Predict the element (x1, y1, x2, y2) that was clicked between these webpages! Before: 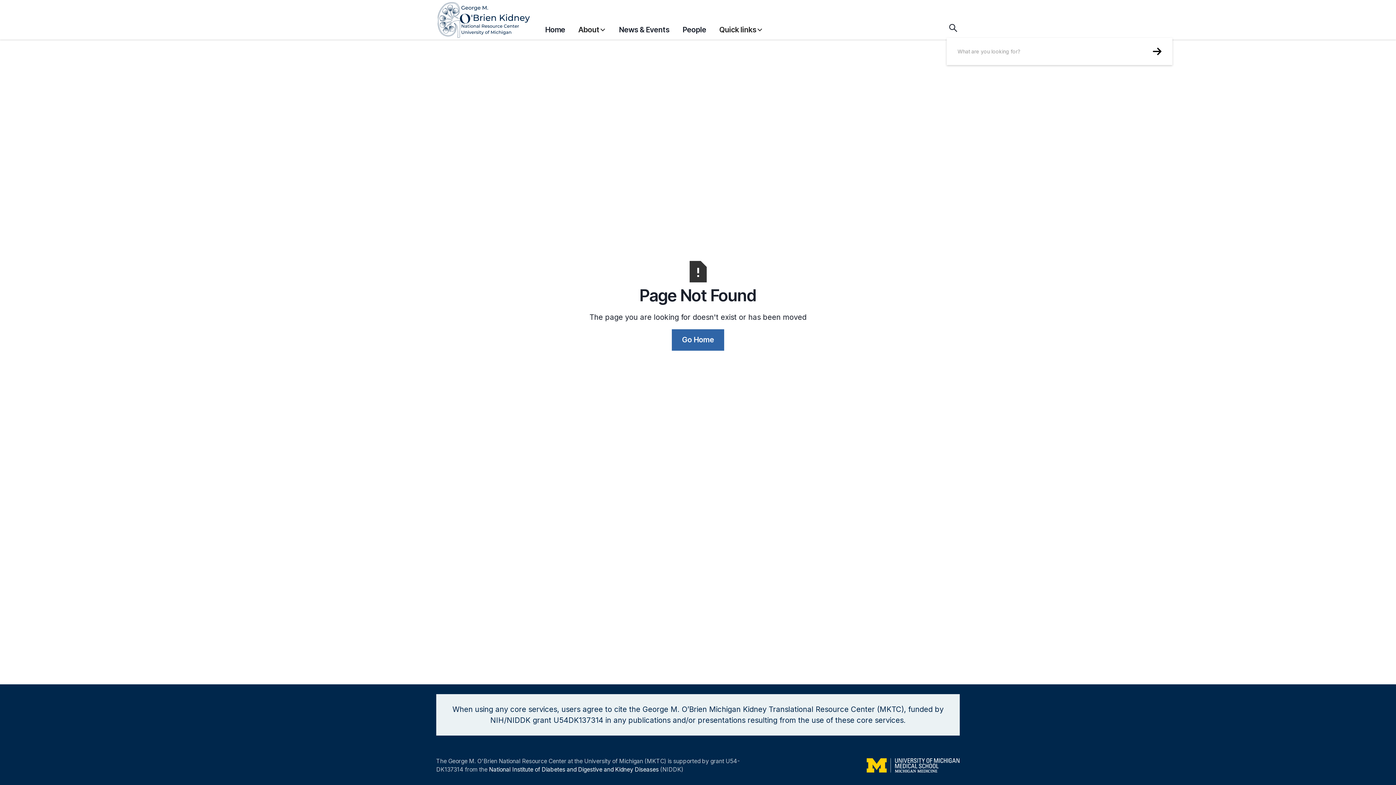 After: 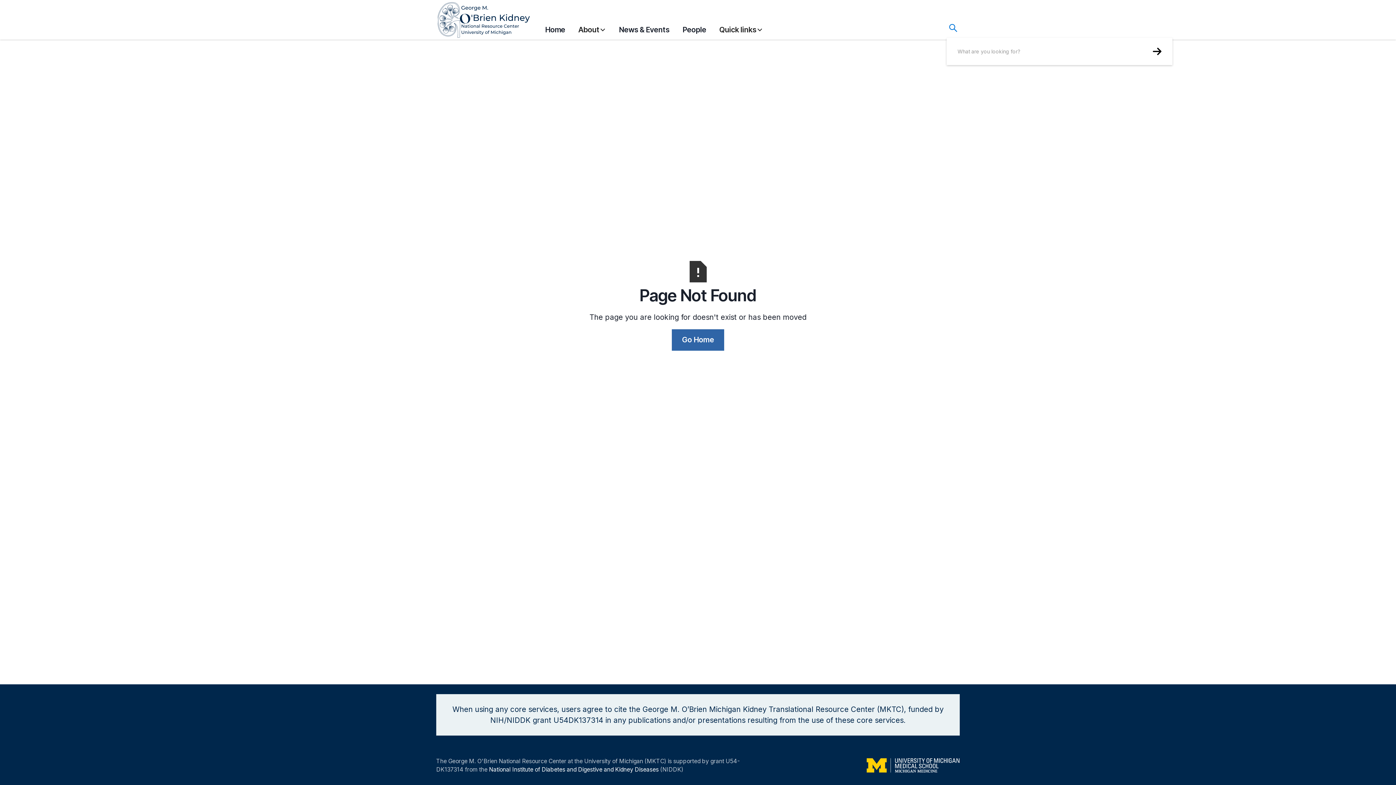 Action: bbox: (946, 21, 960, 34)